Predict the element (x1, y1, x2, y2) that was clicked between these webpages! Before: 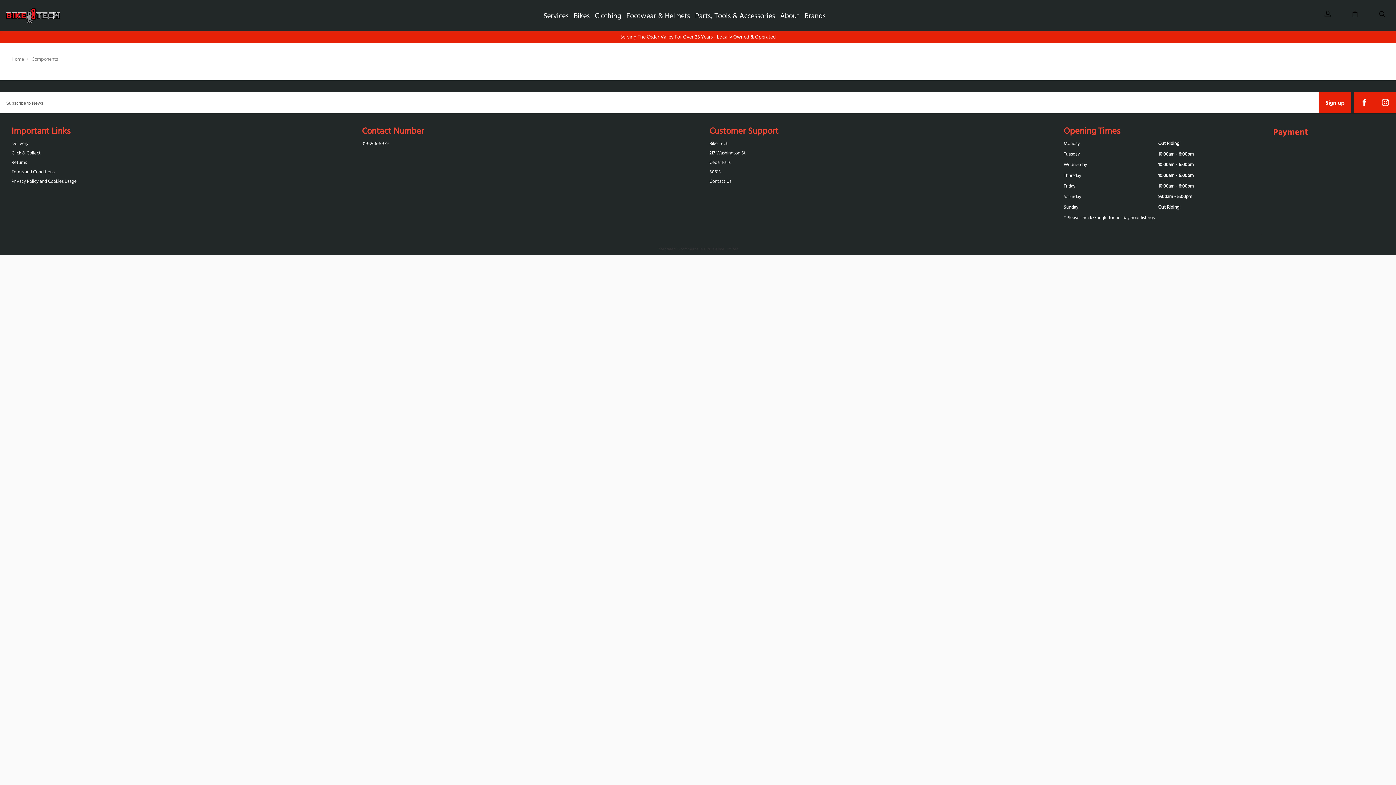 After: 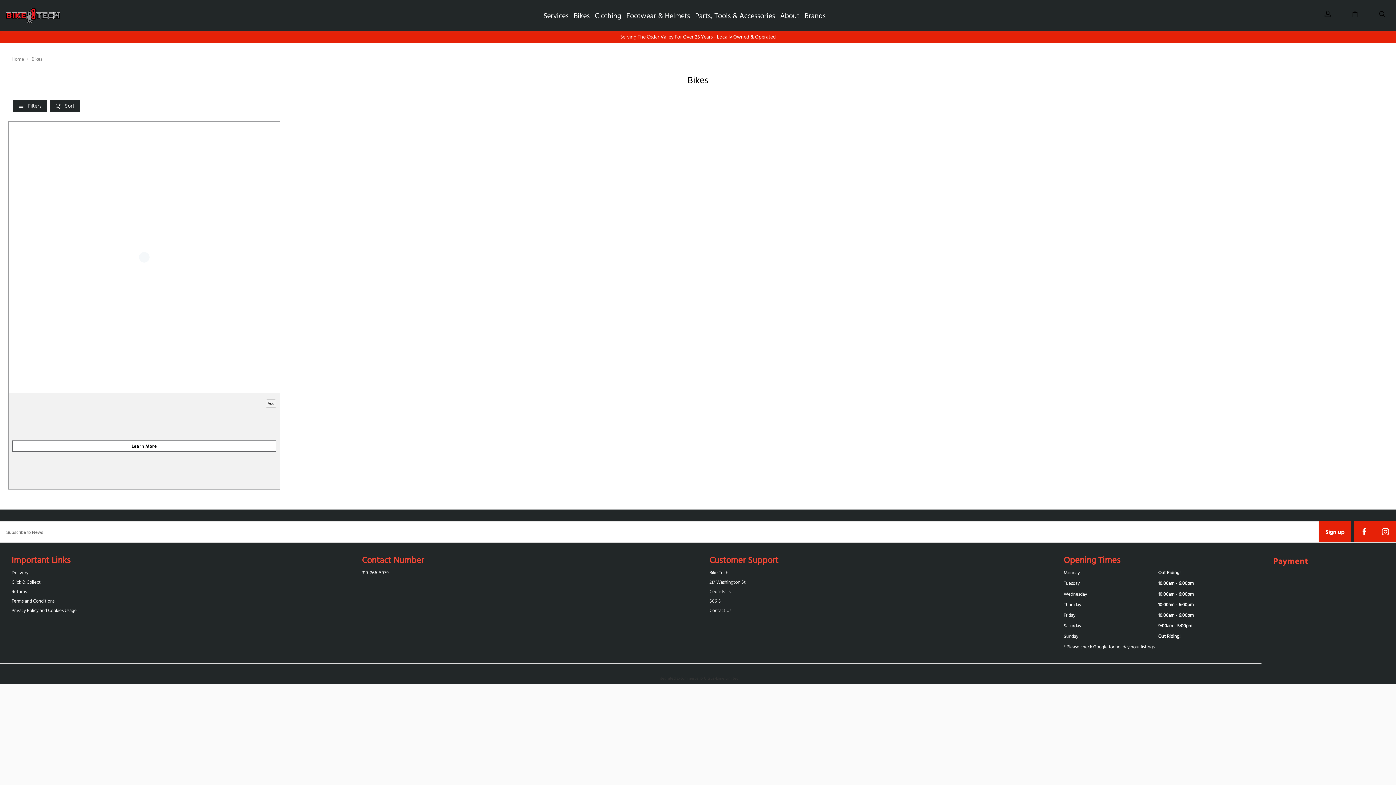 Action: bbox: (573, 9, 594, 21) label: Bikes